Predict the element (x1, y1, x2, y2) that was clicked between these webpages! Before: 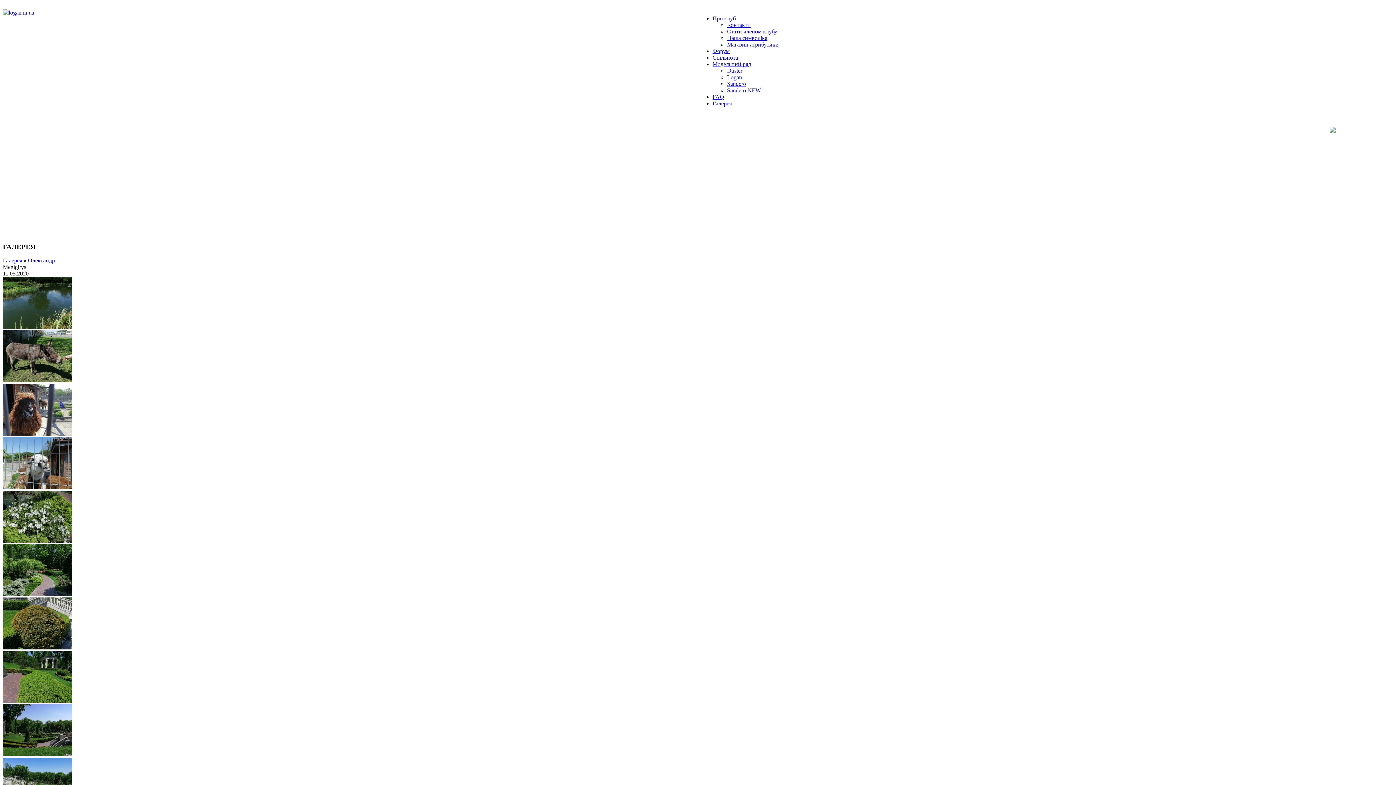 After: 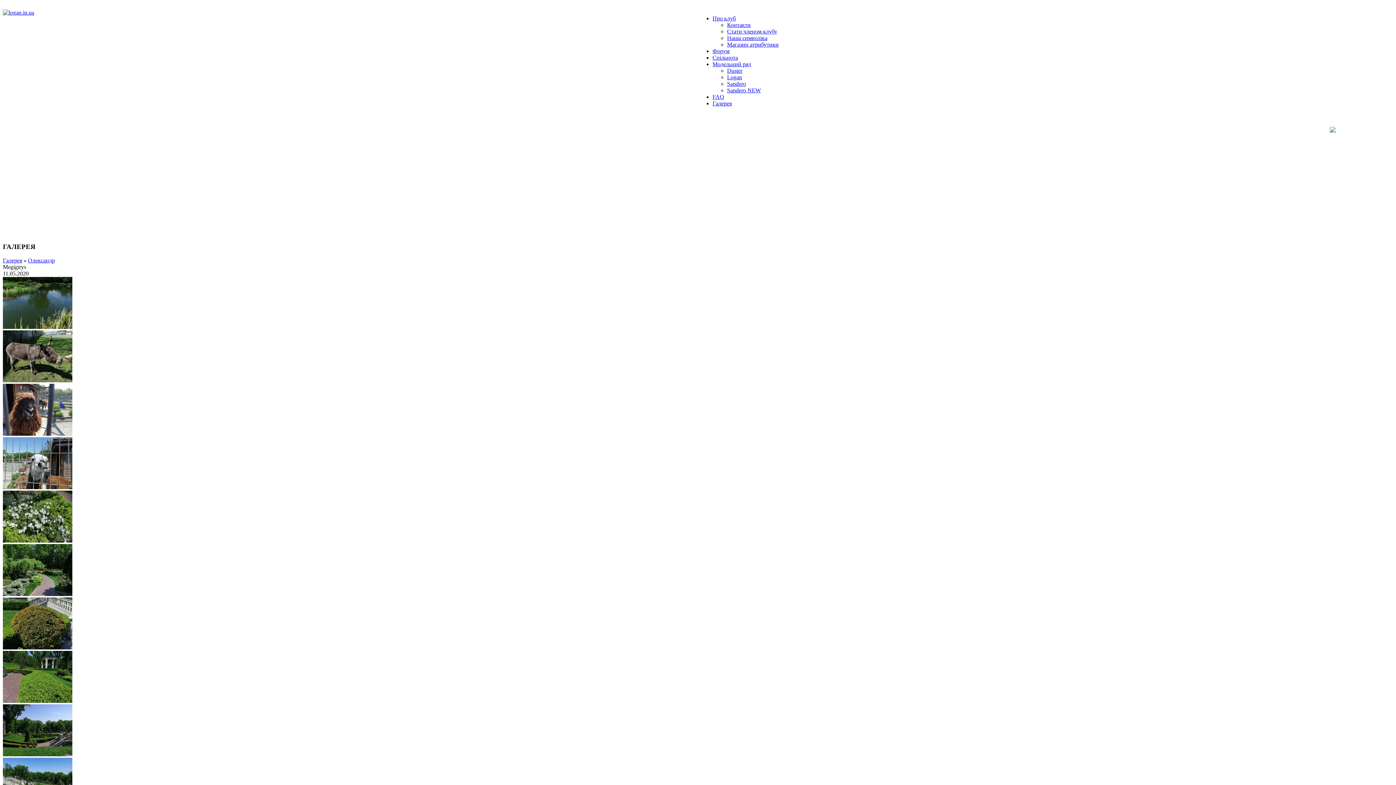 Action: bbox: (2, 484, 72, 490)